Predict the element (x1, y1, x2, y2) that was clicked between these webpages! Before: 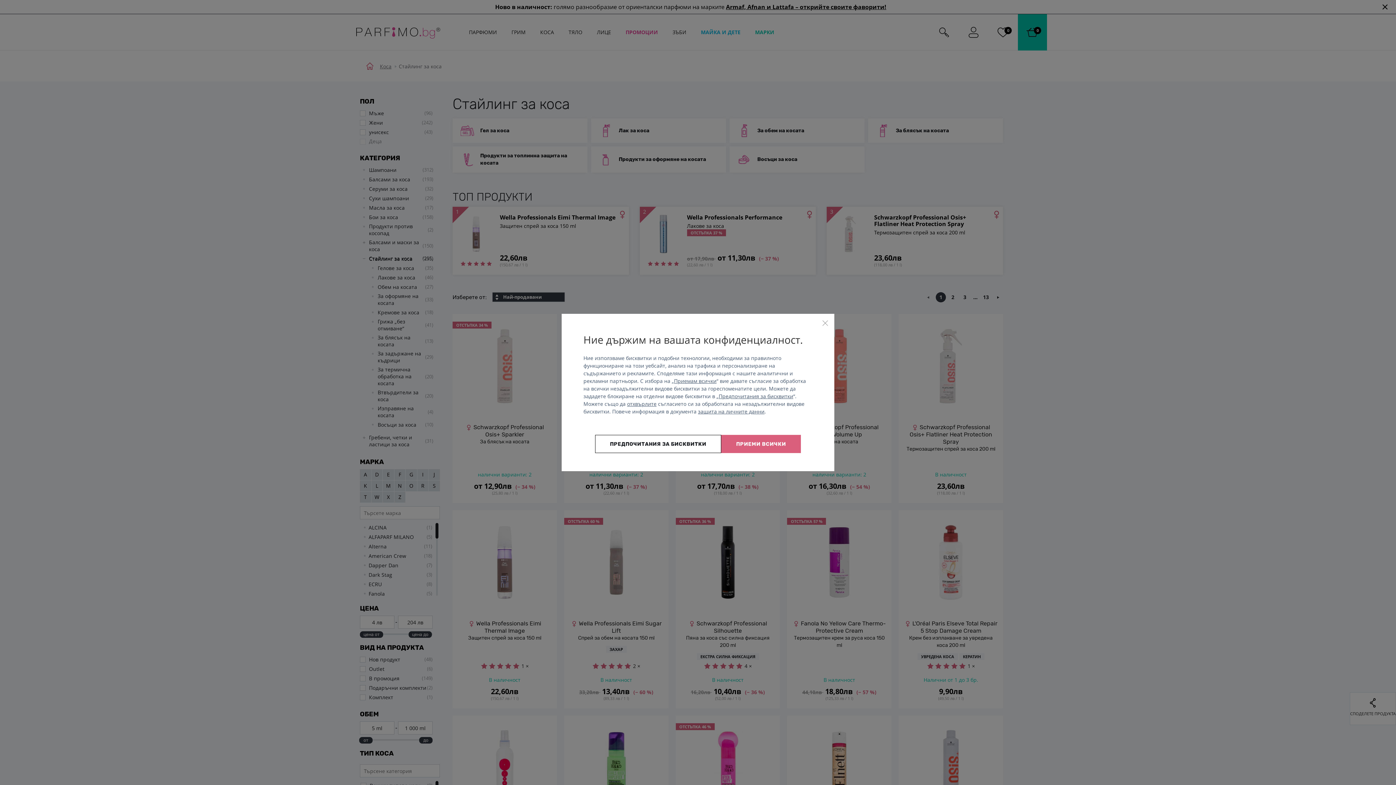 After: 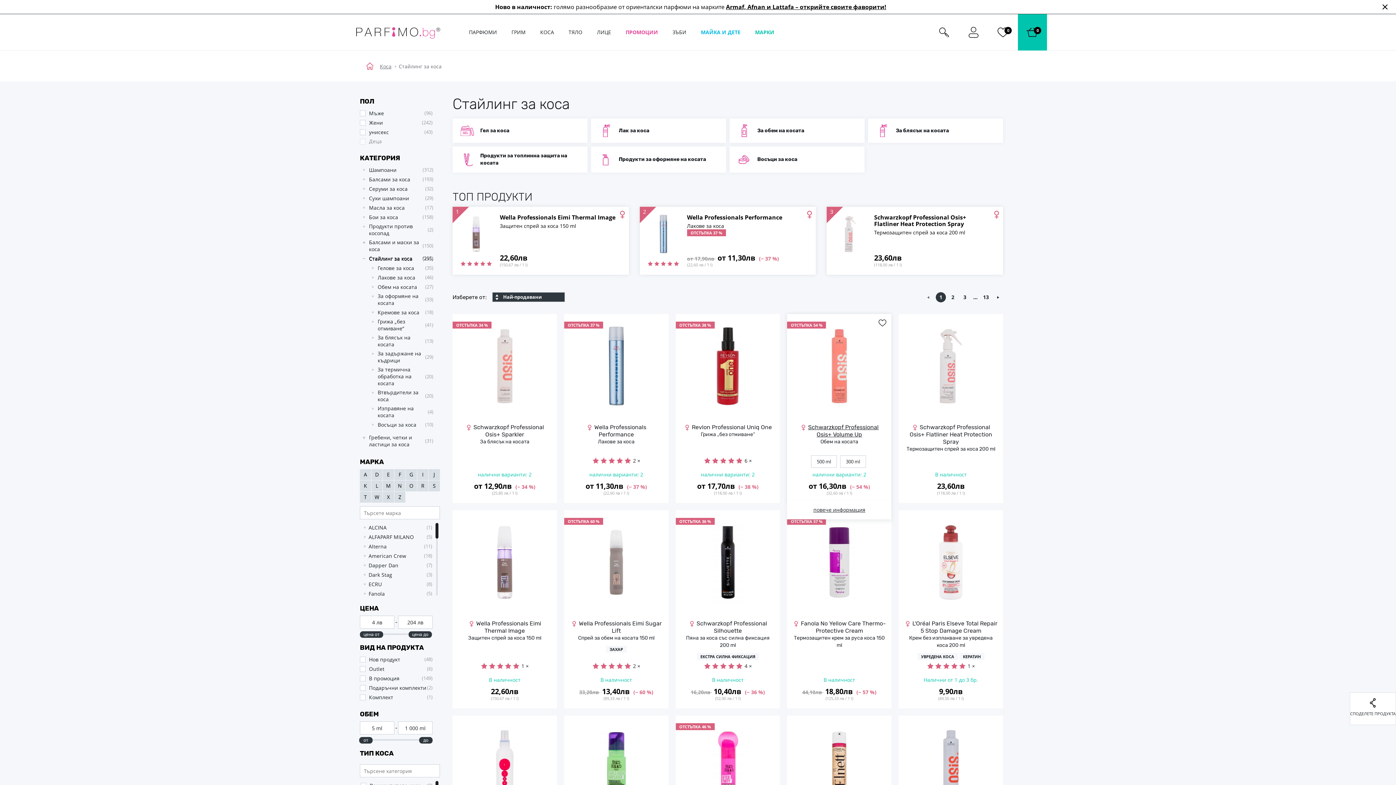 Action: bbox: (821, 319, 829, 326) label: Затвори